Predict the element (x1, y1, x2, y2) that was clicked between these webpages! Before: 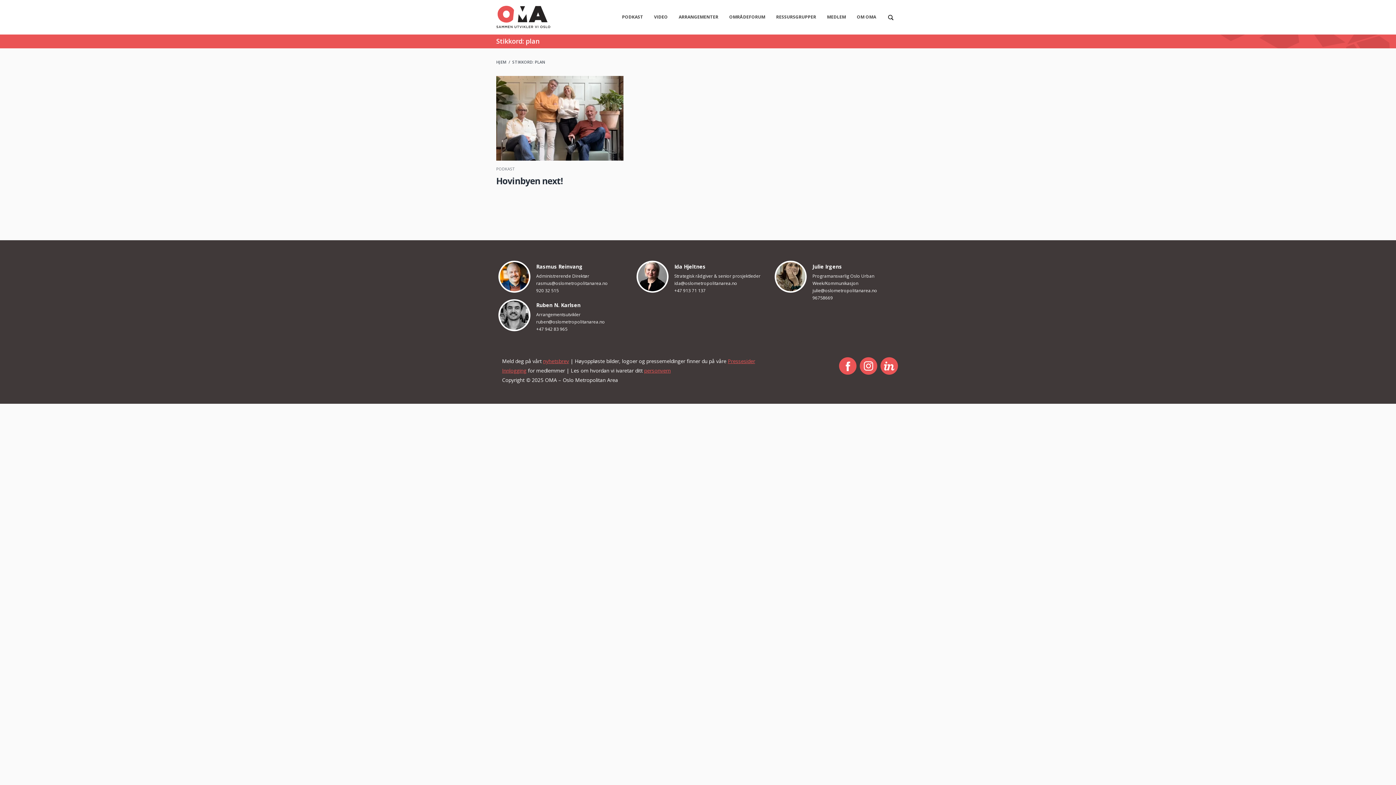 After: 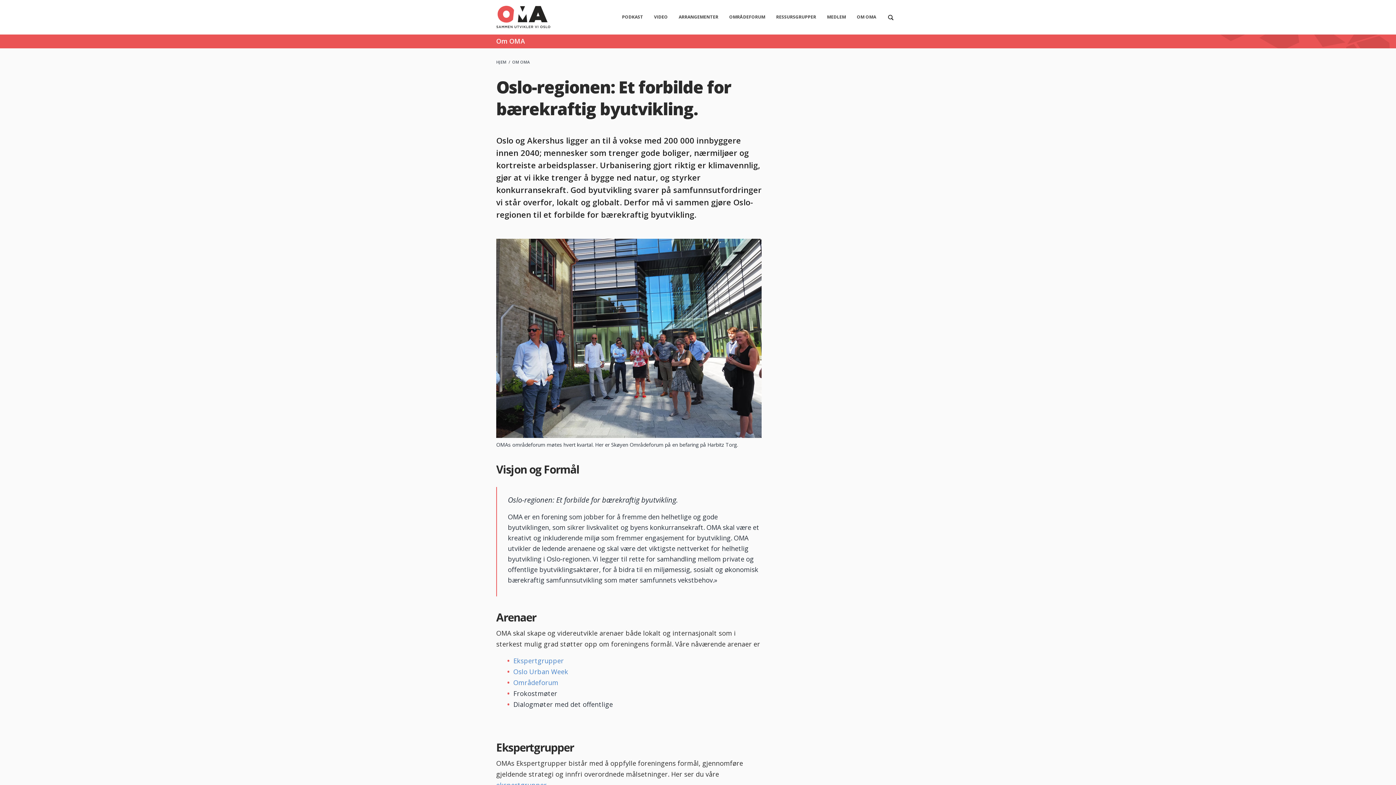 Action: label: OM OMA bbox: (851, 11, 881, 23)